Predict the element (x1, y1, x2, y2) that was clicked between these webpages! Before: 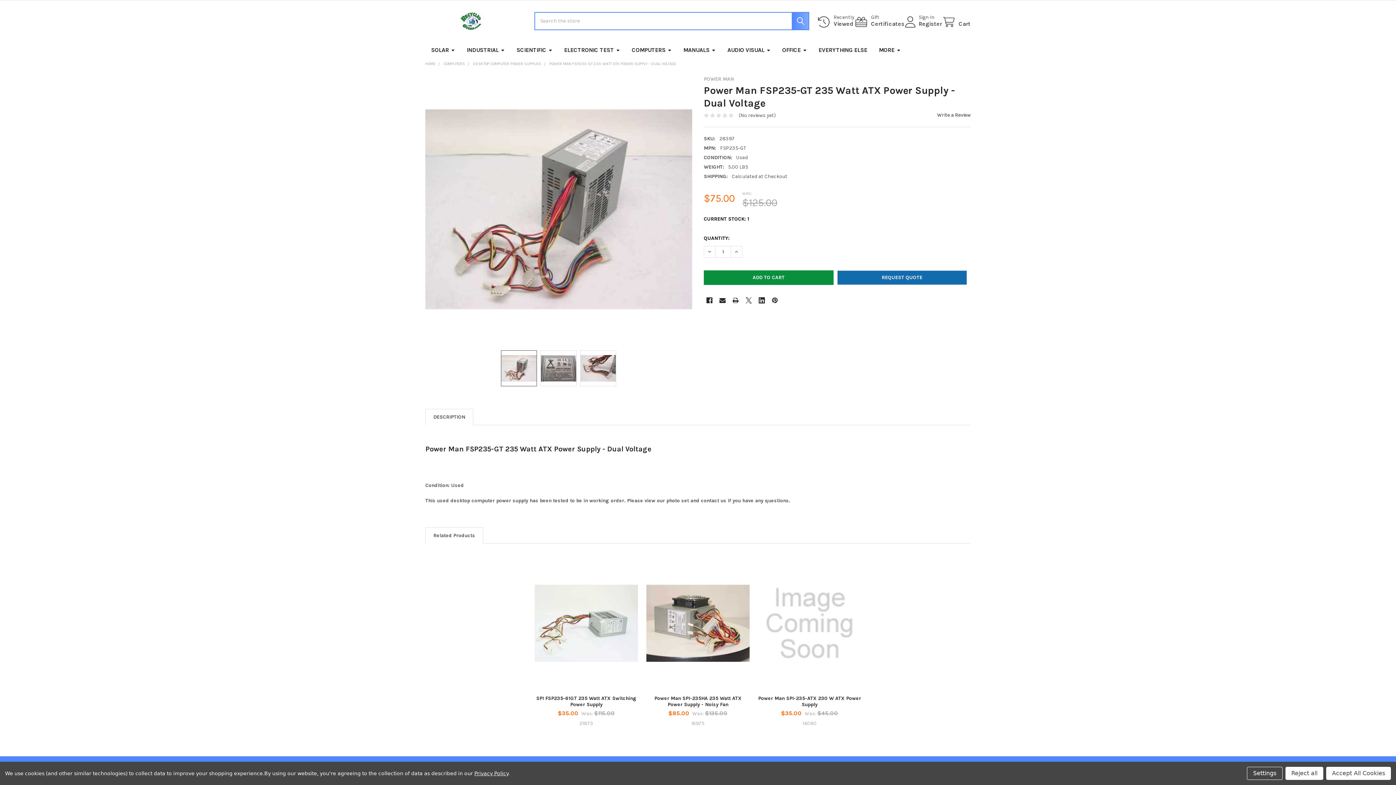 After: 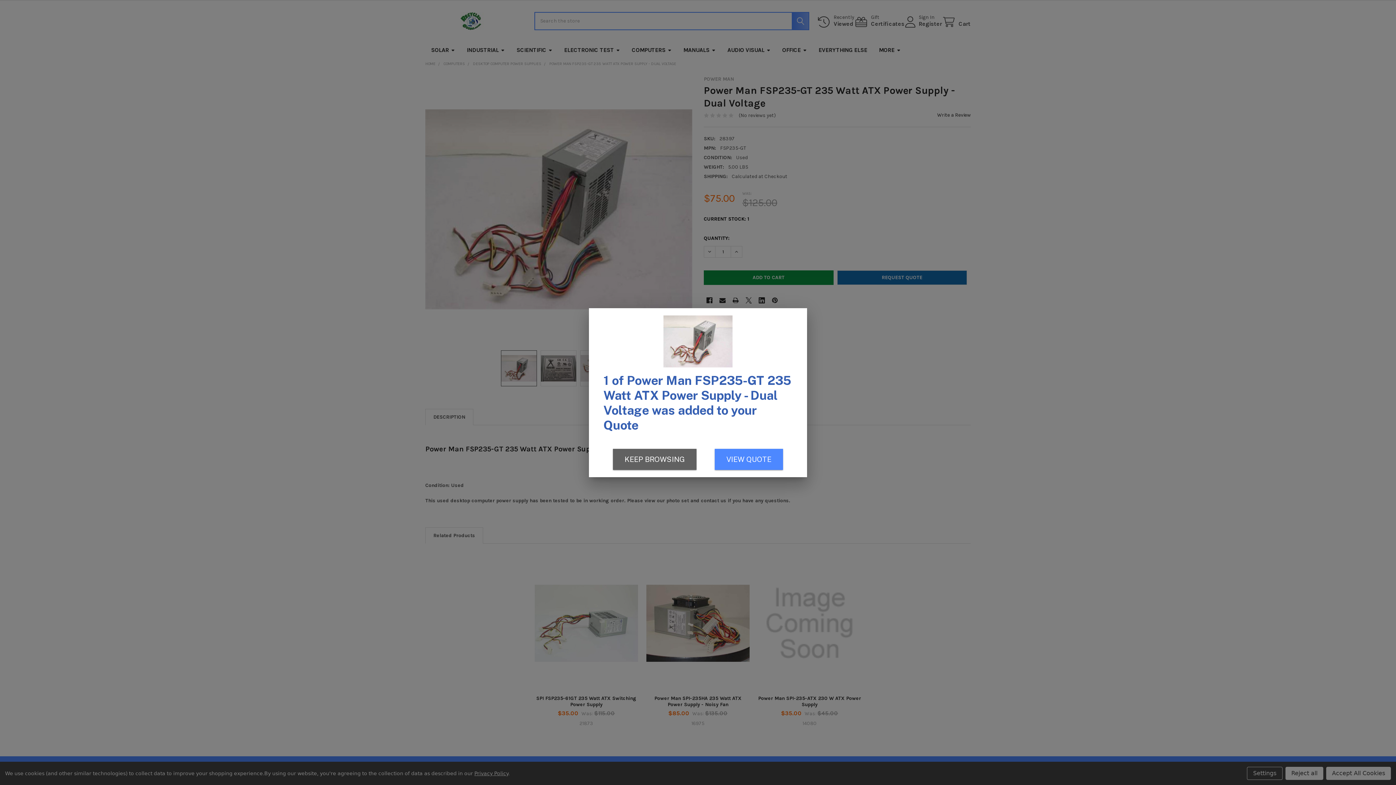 Action: bbox: (837, 270, 967, 285) label: REQUEST QUOTE